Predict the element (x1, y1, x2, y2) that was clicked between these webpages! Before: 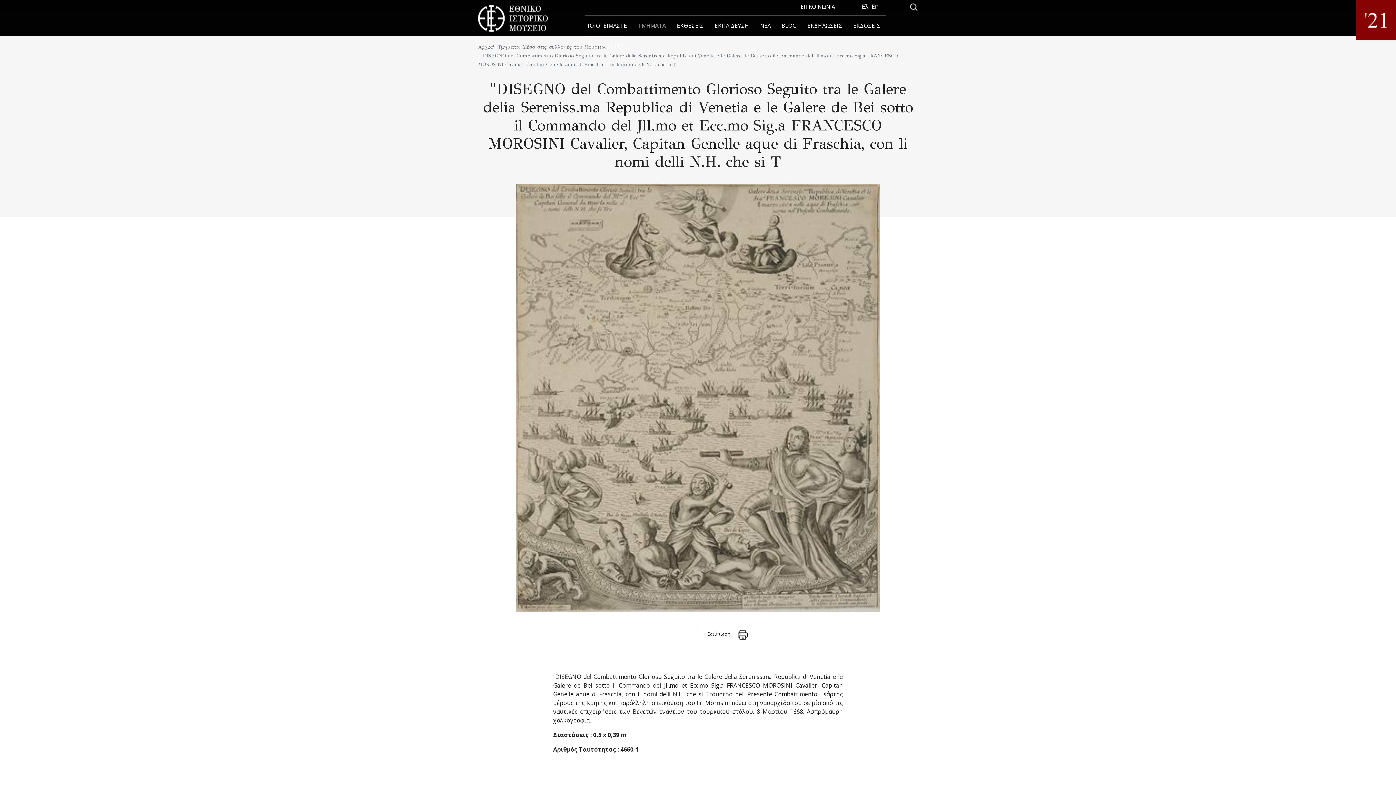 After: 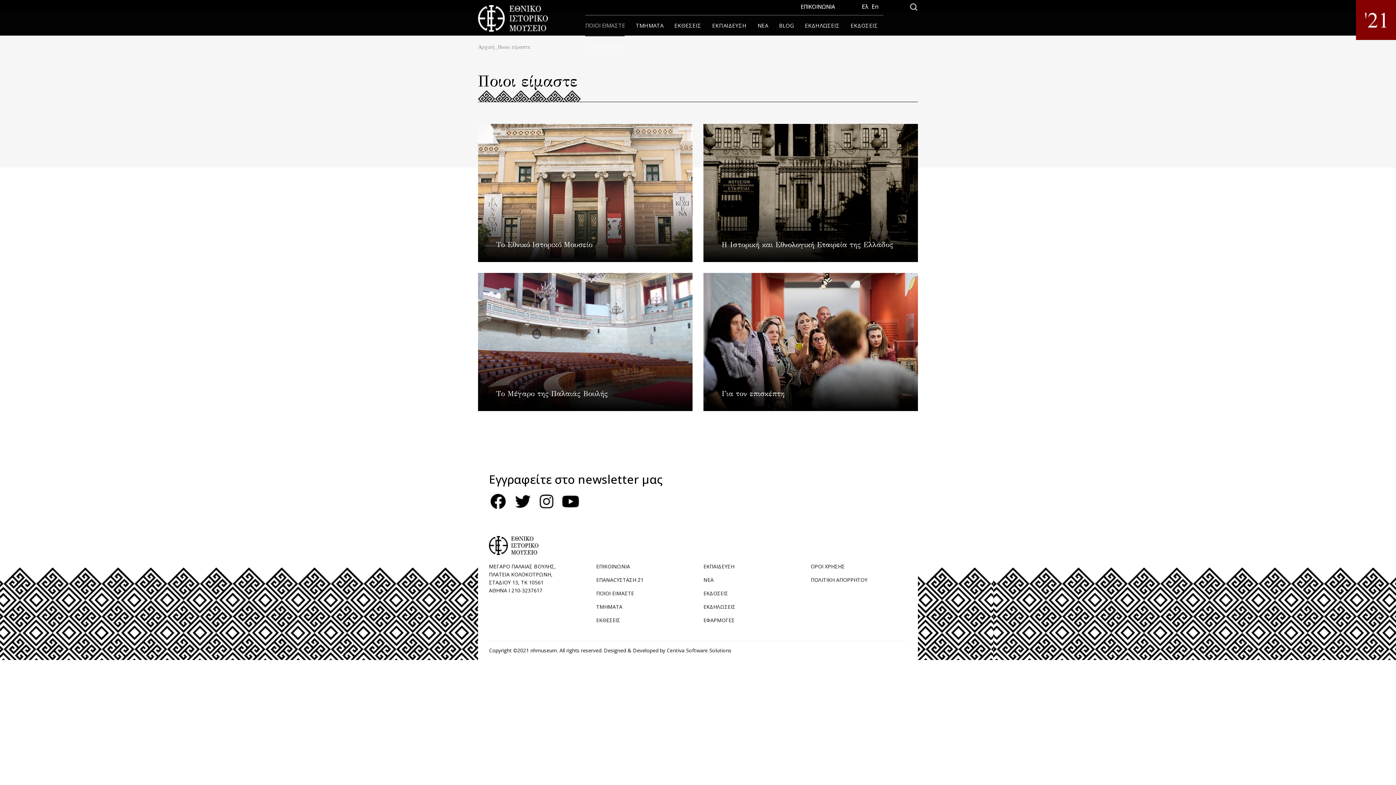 Action: bbox: (585, 15, 632, 35) label: ΠΟΙΟΙ ΕΙΜΑΣΤΕ